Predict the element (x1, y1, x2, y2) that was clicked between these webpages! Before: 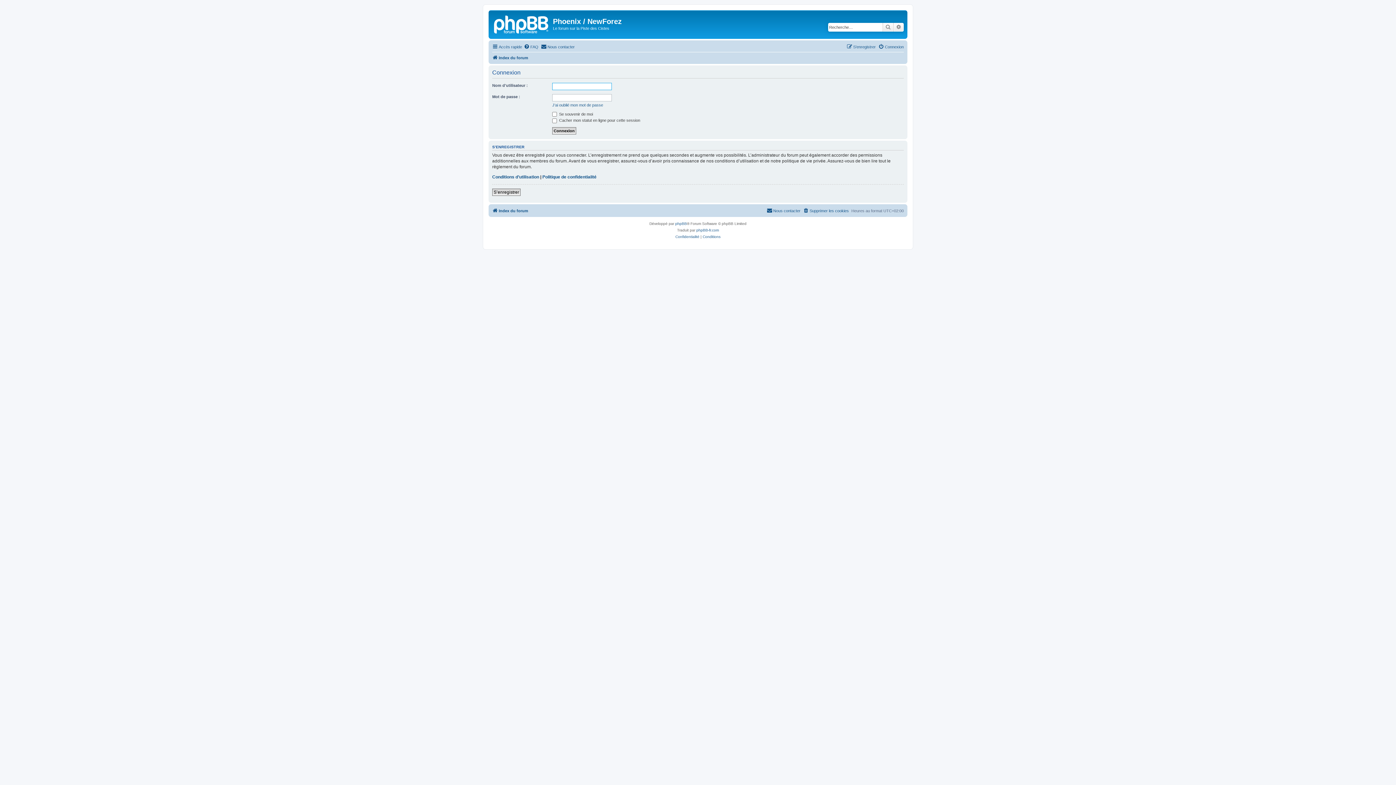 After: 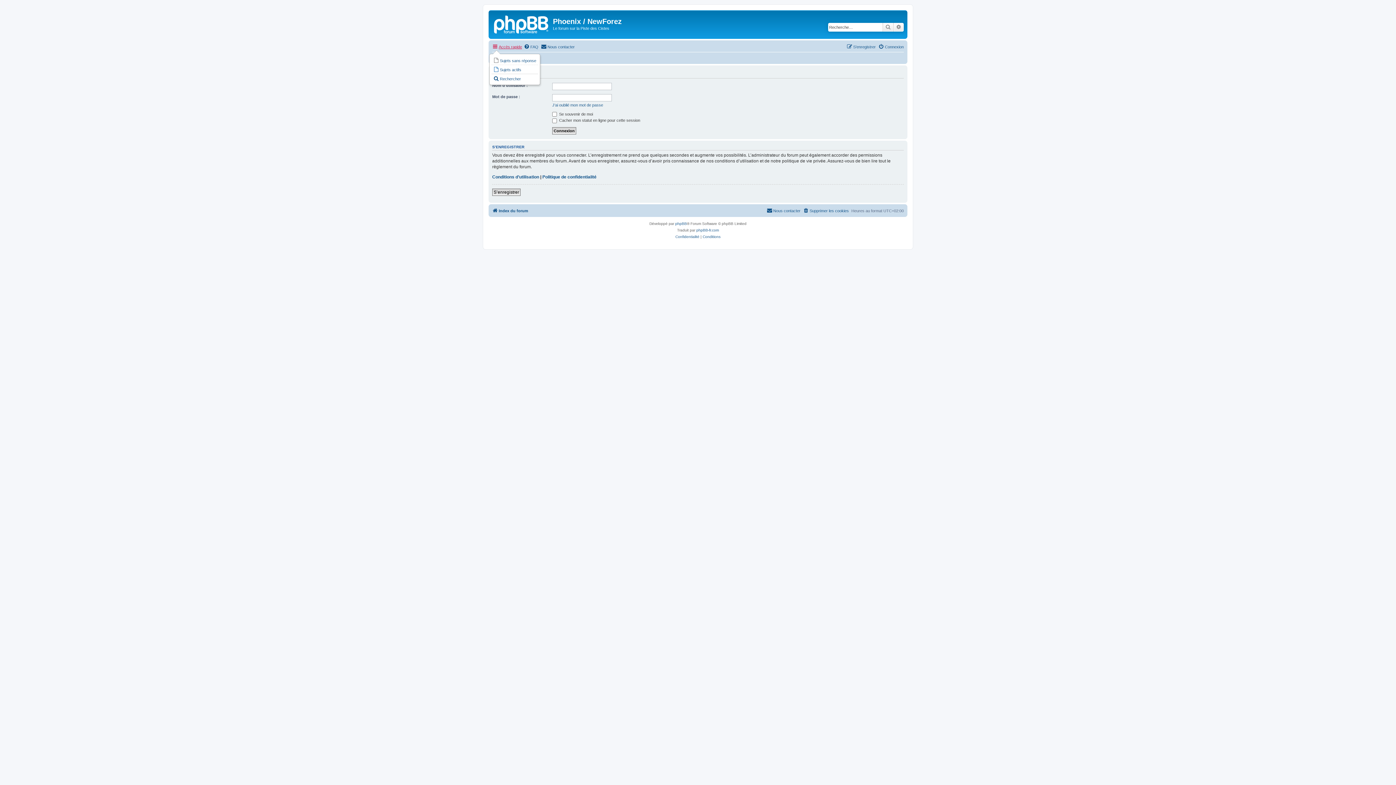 Action: bbox: (492, 42, 522, 51) label: Accès rapide